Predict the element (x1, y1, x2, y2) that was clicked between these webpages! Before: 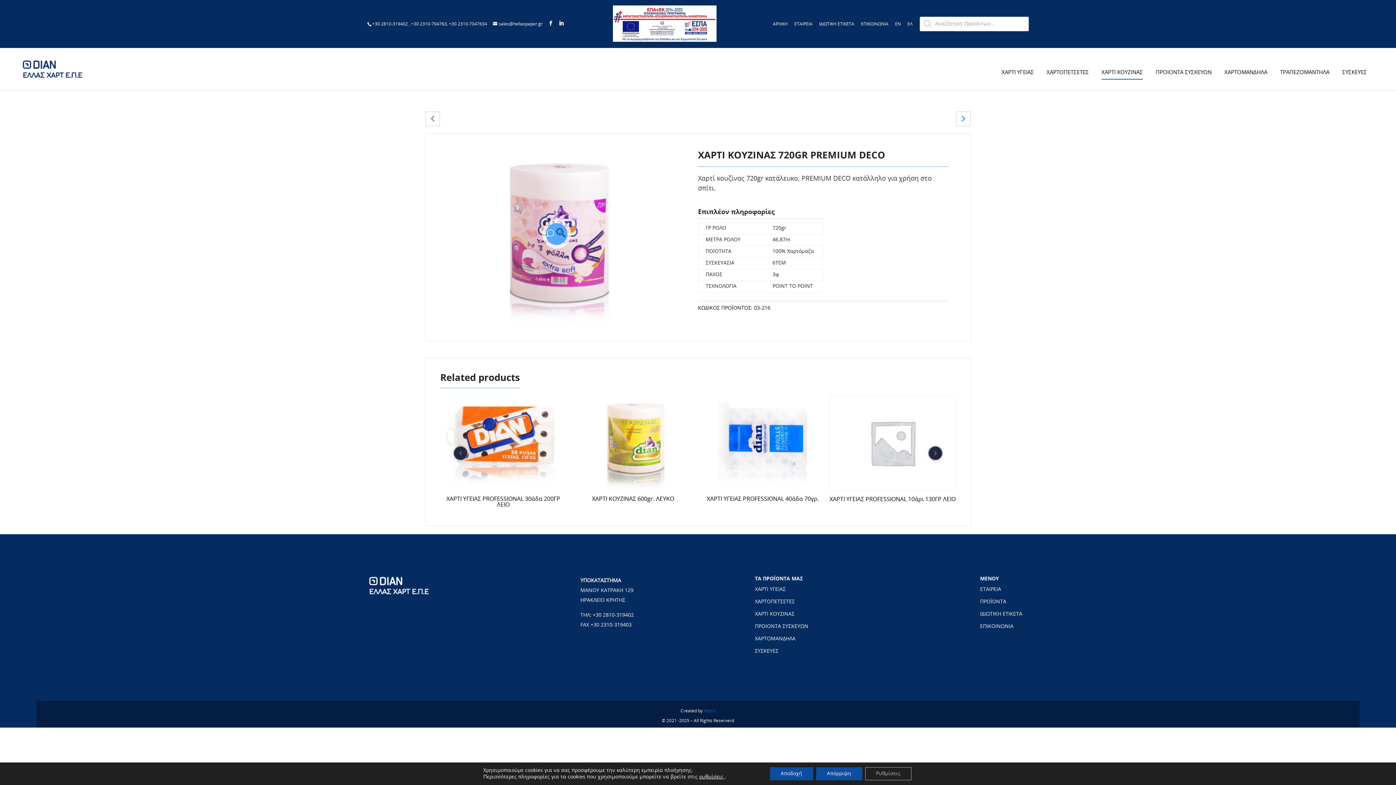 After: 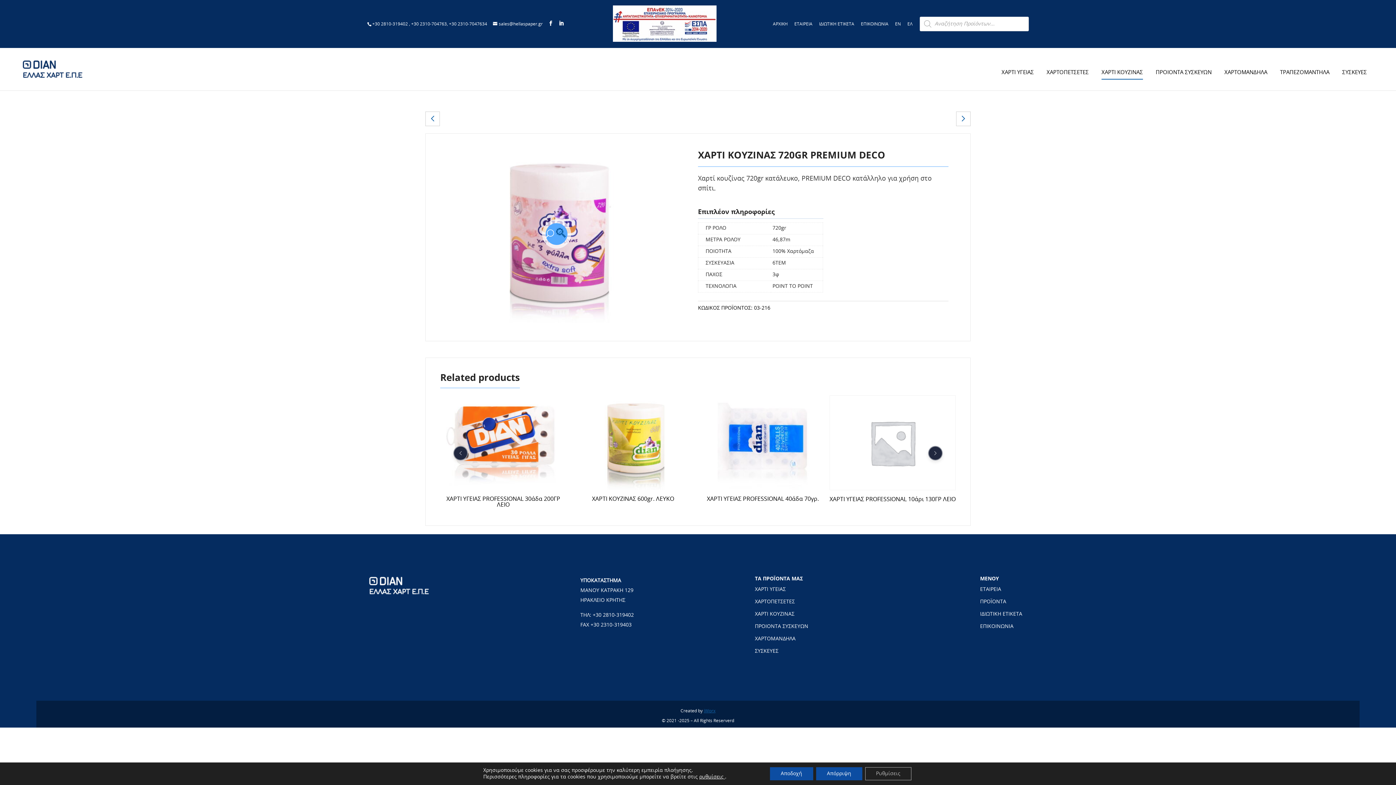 Action: label: iWorx bbox: (704, 709, 715, 713)